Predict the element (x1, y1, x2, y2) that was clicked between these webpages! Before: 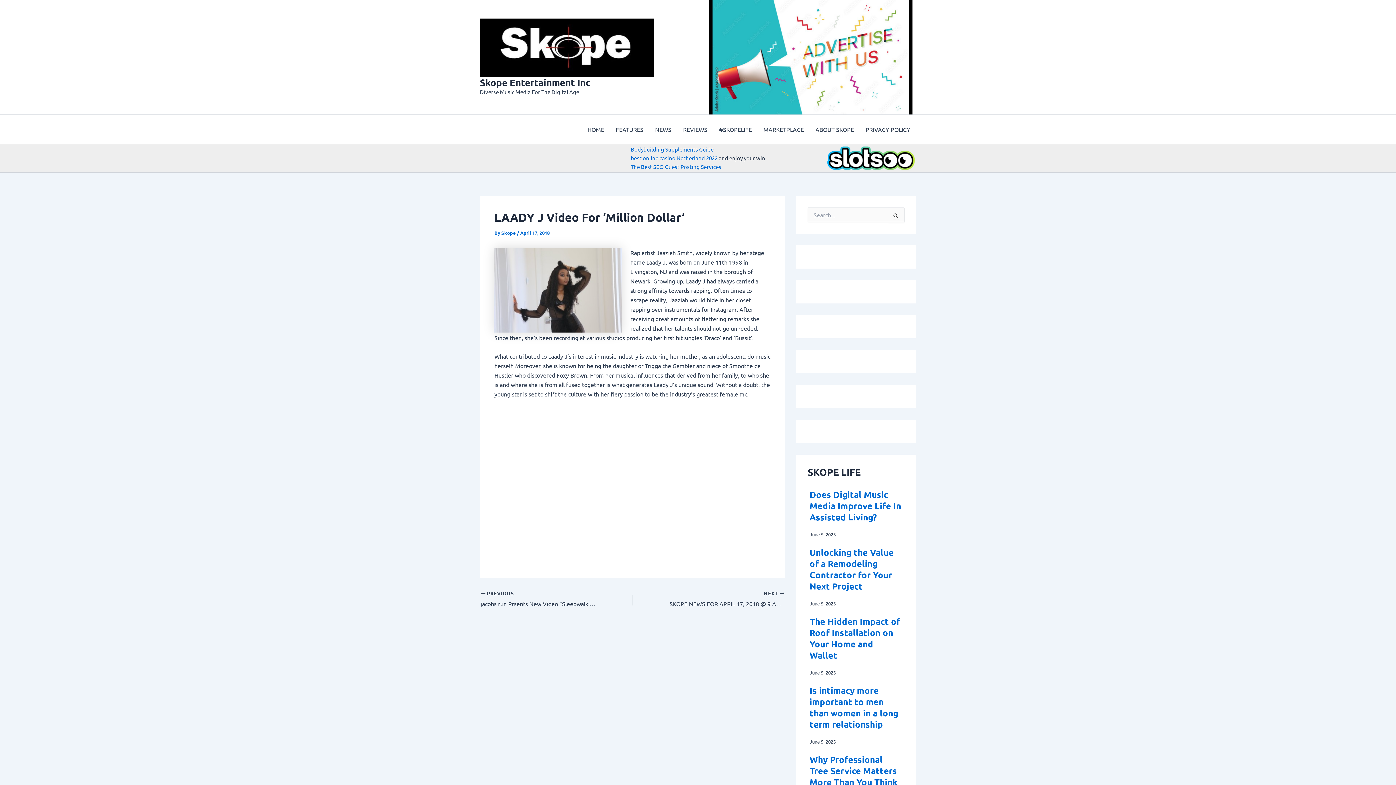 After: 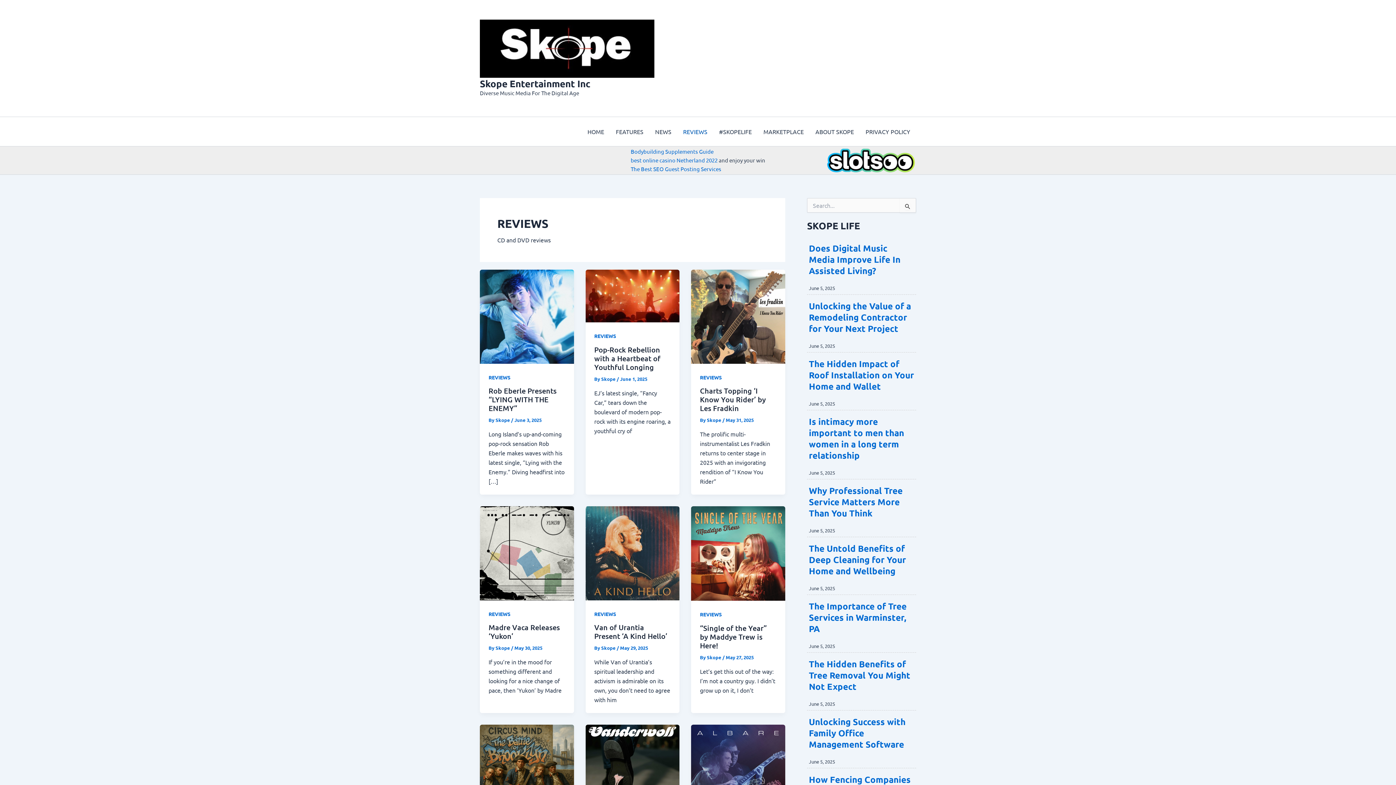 Action: label: REVIEWS bbox: (677, 114, 713, 144)